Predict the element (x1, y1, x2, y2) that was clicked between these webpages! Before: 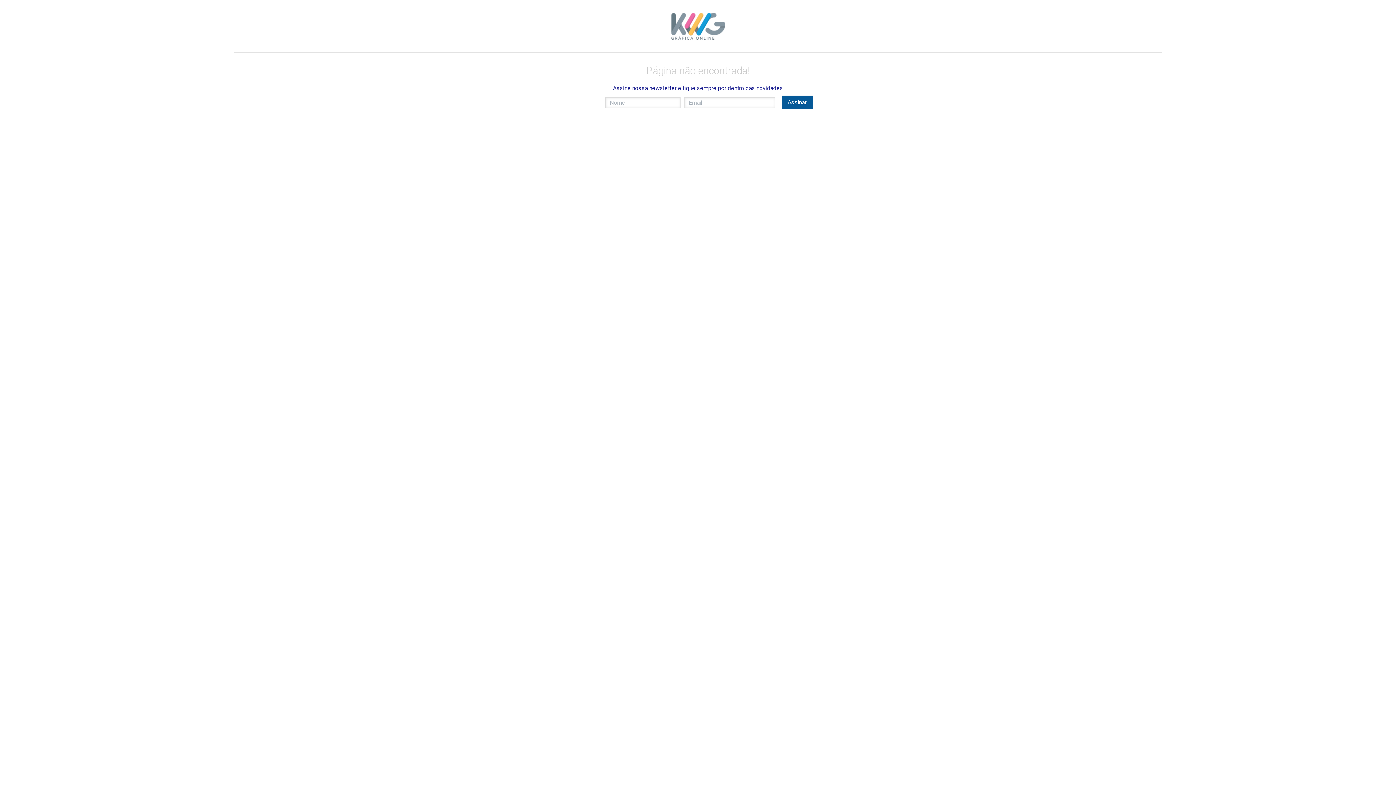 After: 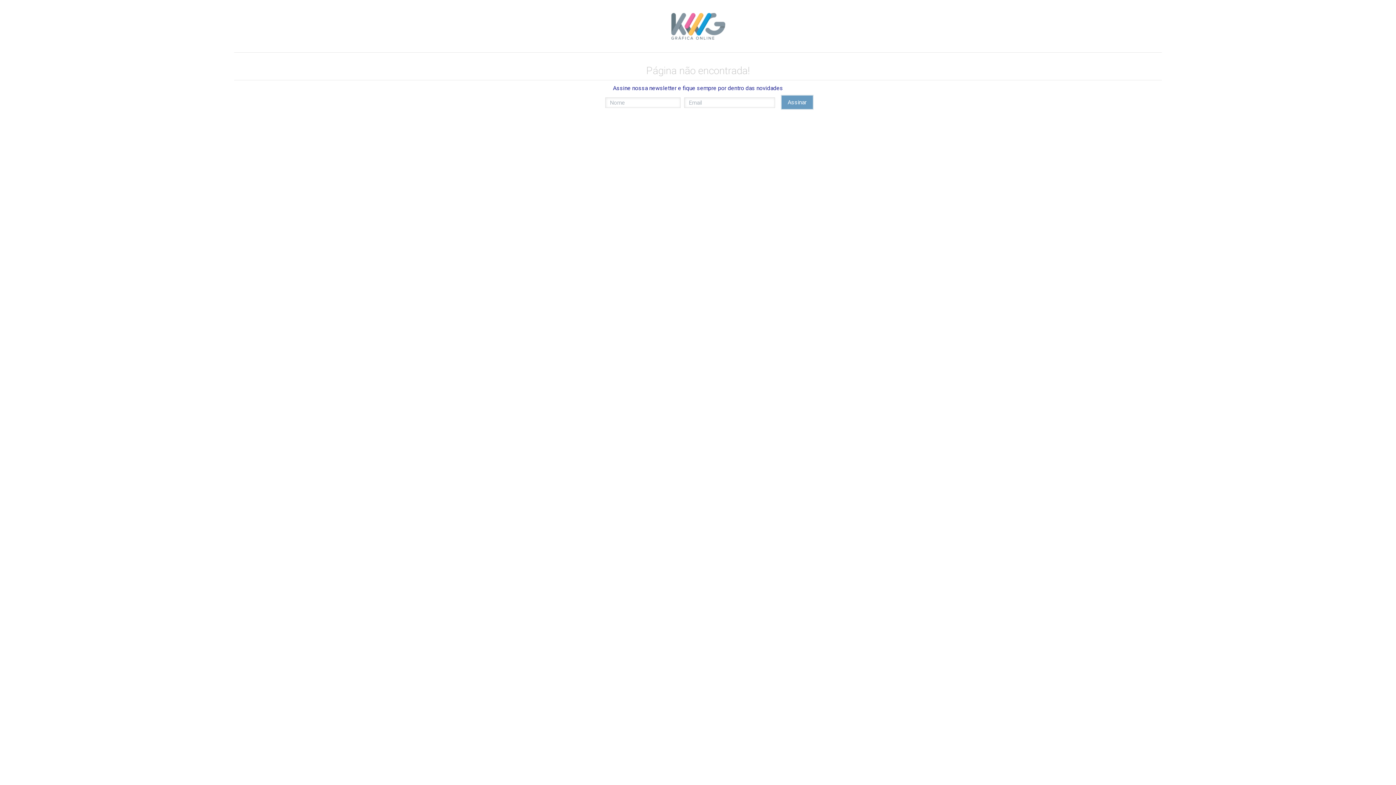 Action: bbox: (781, 95, 812, 109) label: Assinar